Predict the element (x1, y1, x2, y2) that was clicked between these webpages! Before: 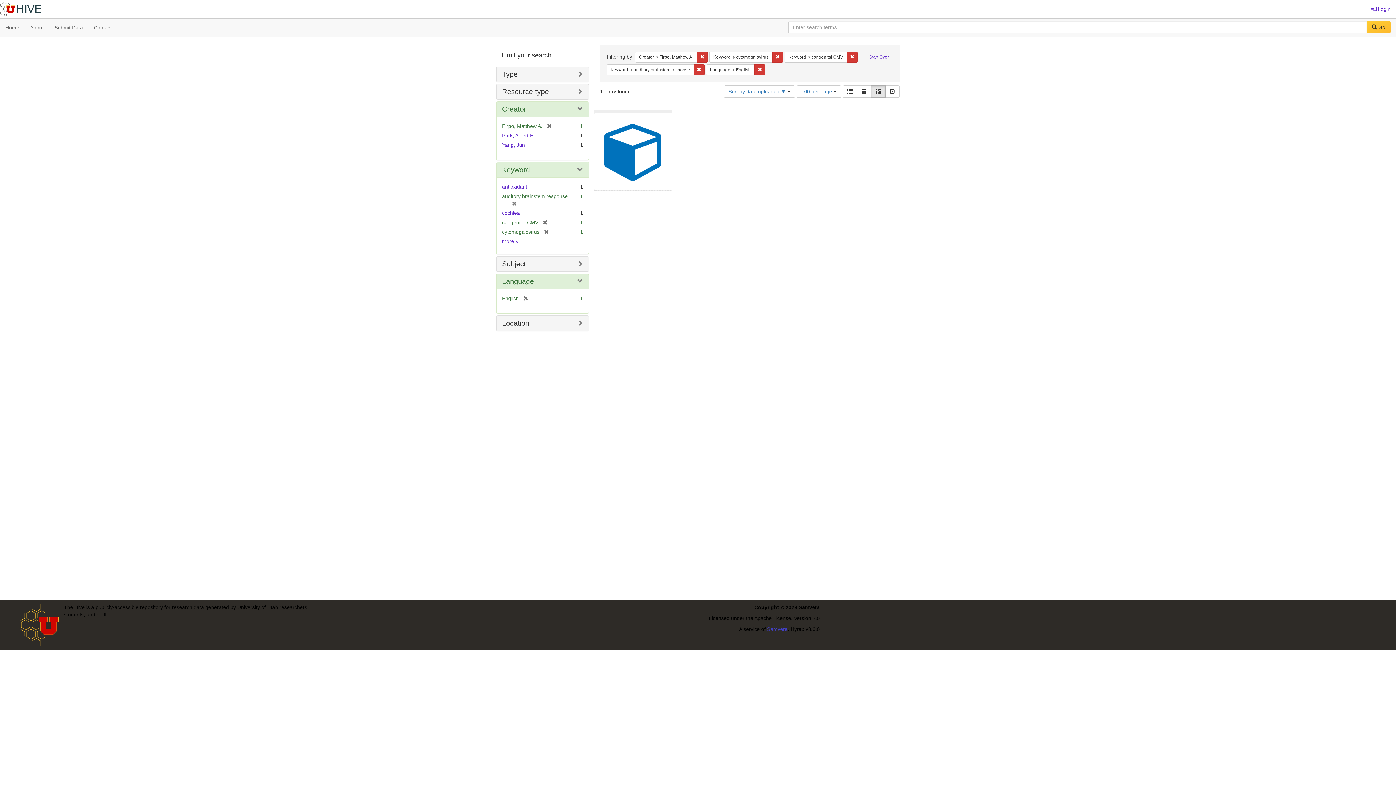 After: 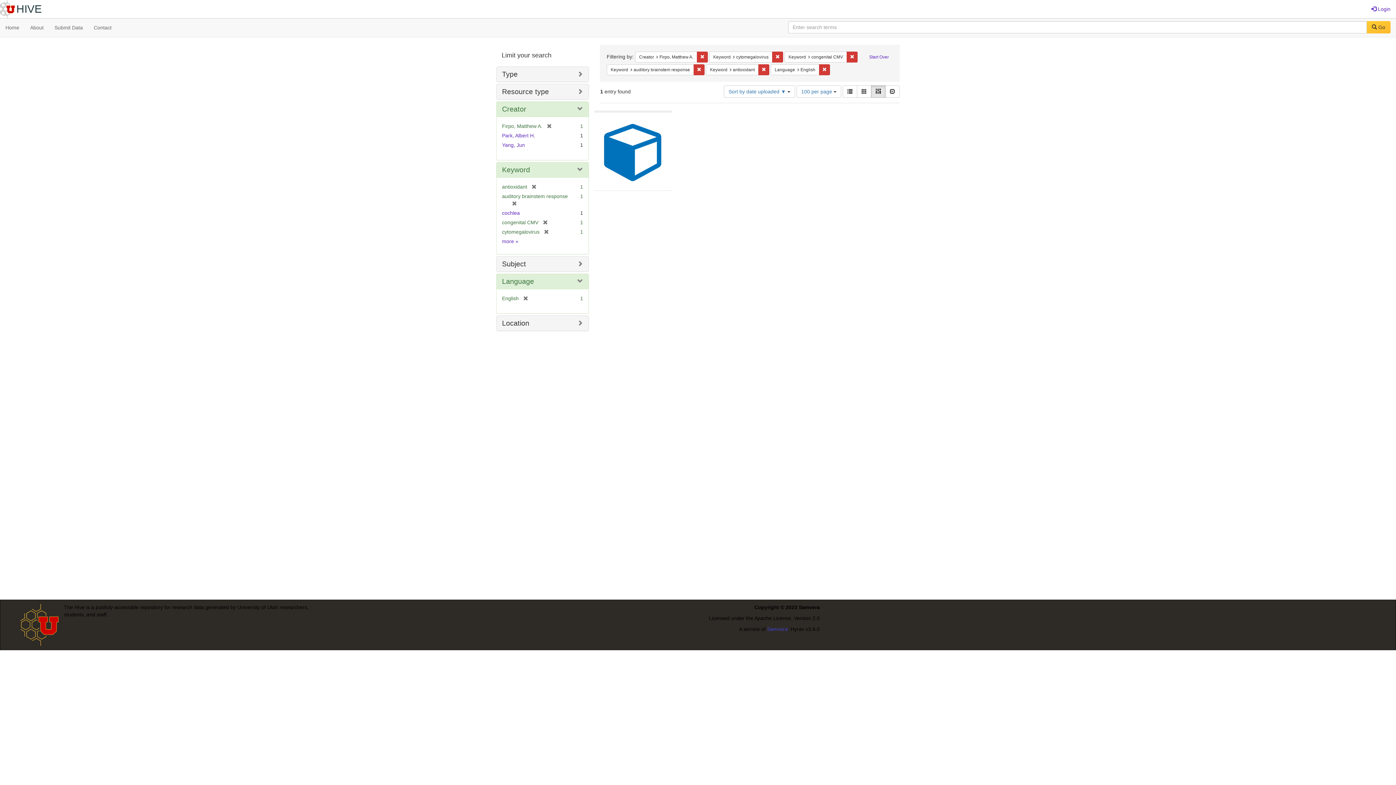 Action: bbox: (502, 184, 527, 189) label: antioxidant